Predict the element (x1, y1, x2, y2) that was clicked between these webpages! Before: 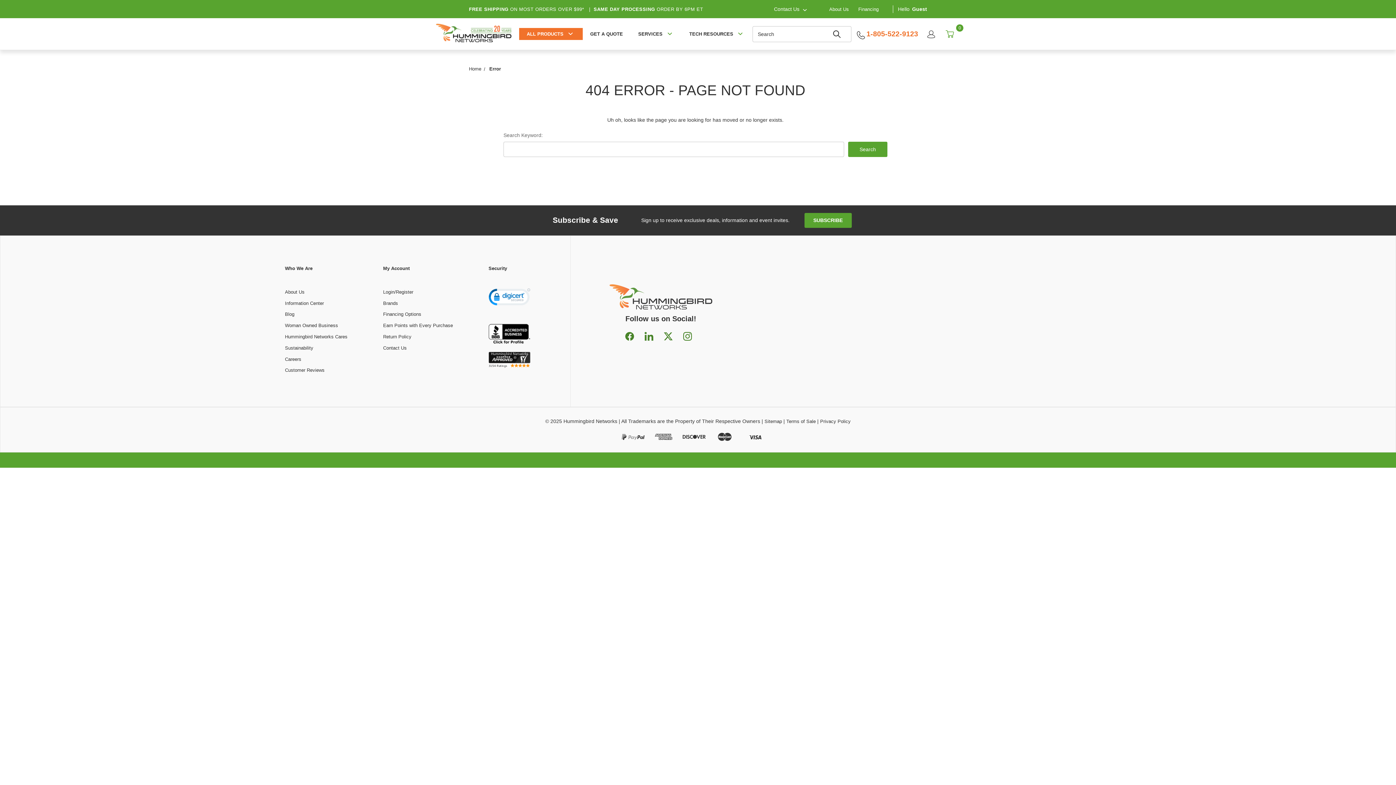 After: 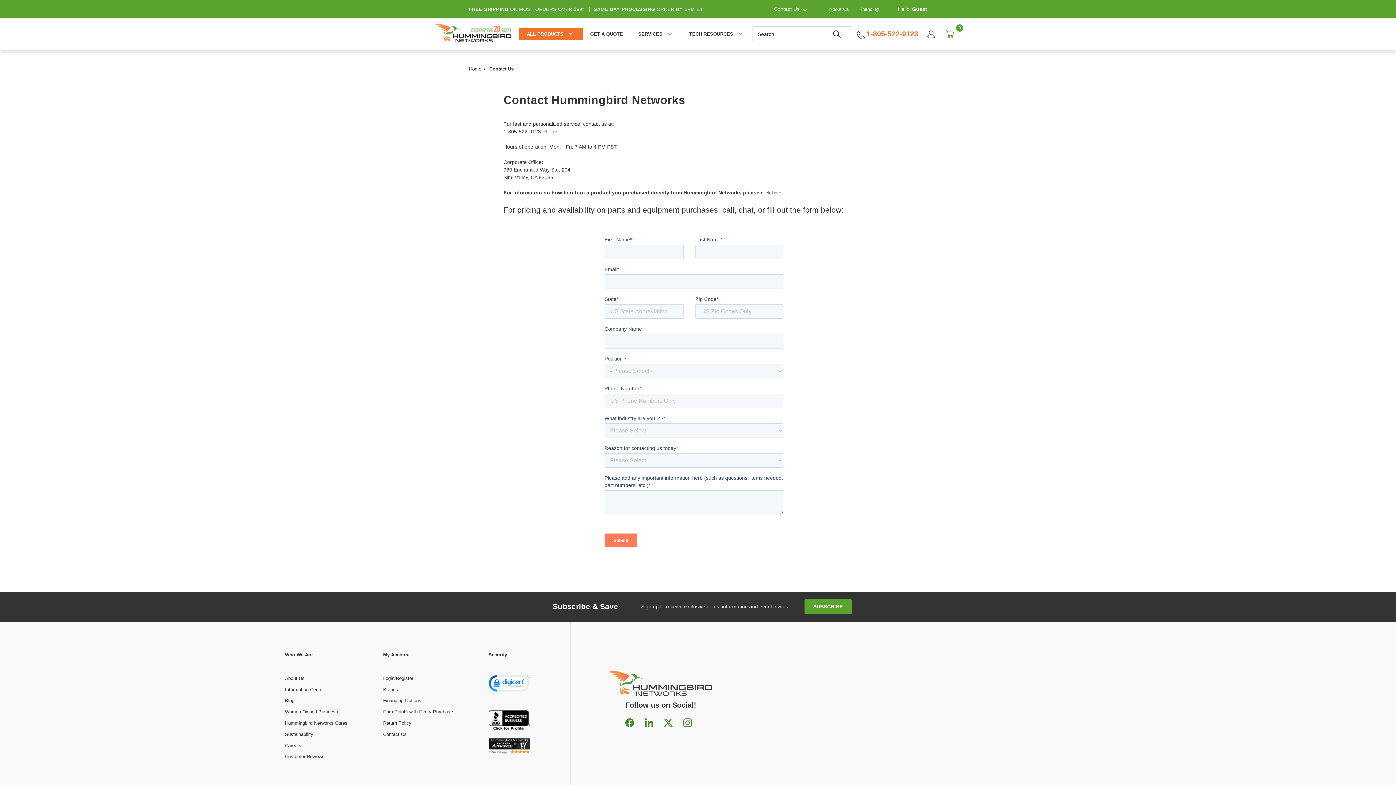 Action: bbox: (761, 0, 814, 18) label: Contact Us